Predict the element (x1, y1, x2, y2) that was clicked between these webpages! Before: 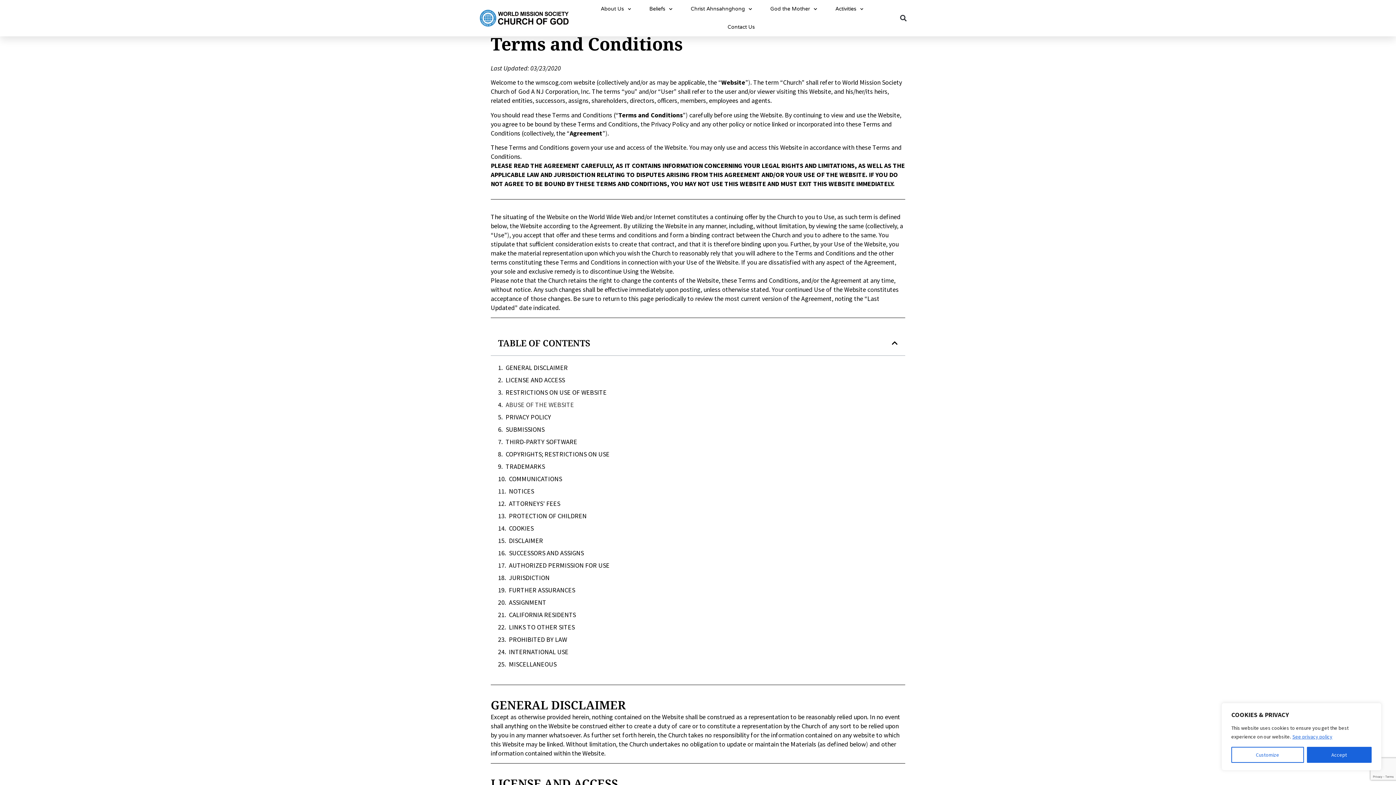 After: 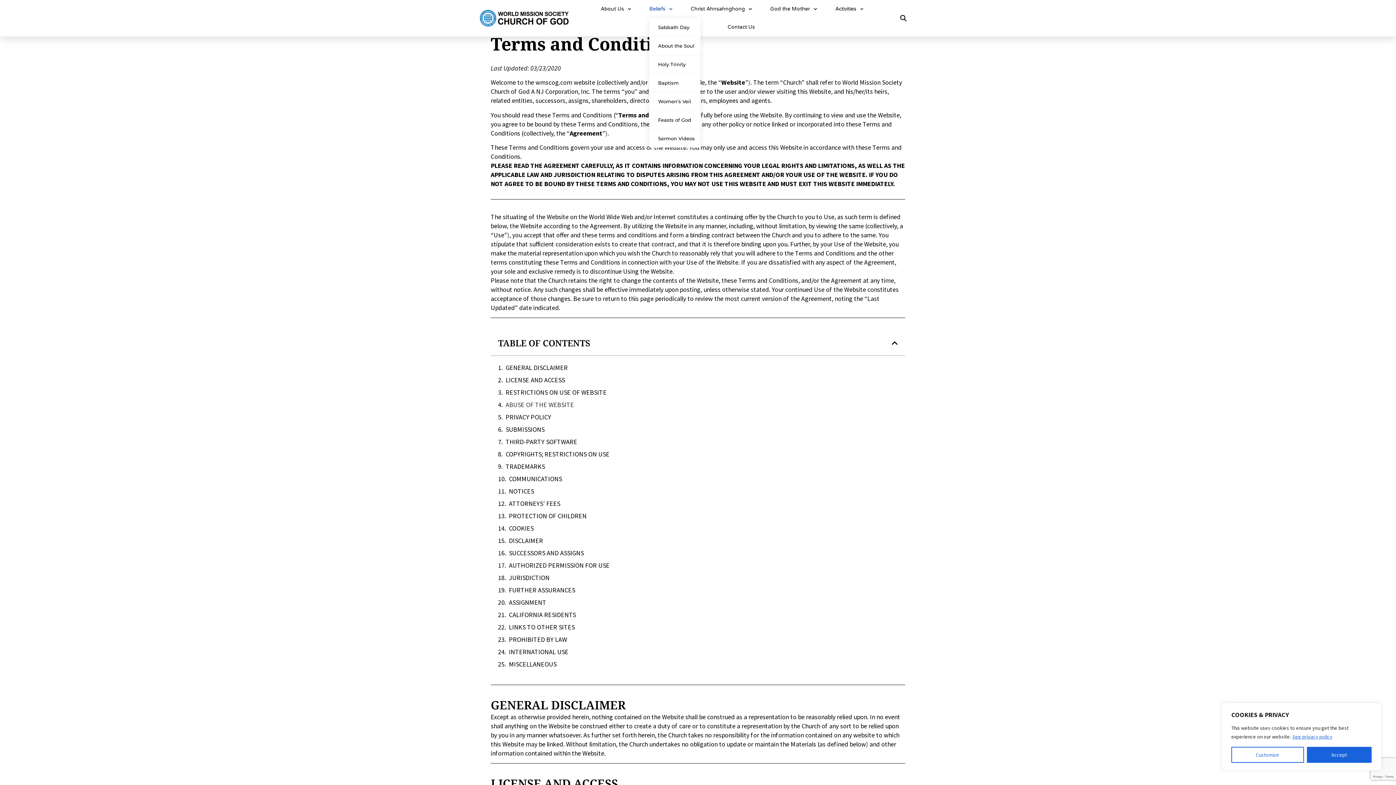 Action: bbox: (649, 0, 672, 18) label: Beliefs